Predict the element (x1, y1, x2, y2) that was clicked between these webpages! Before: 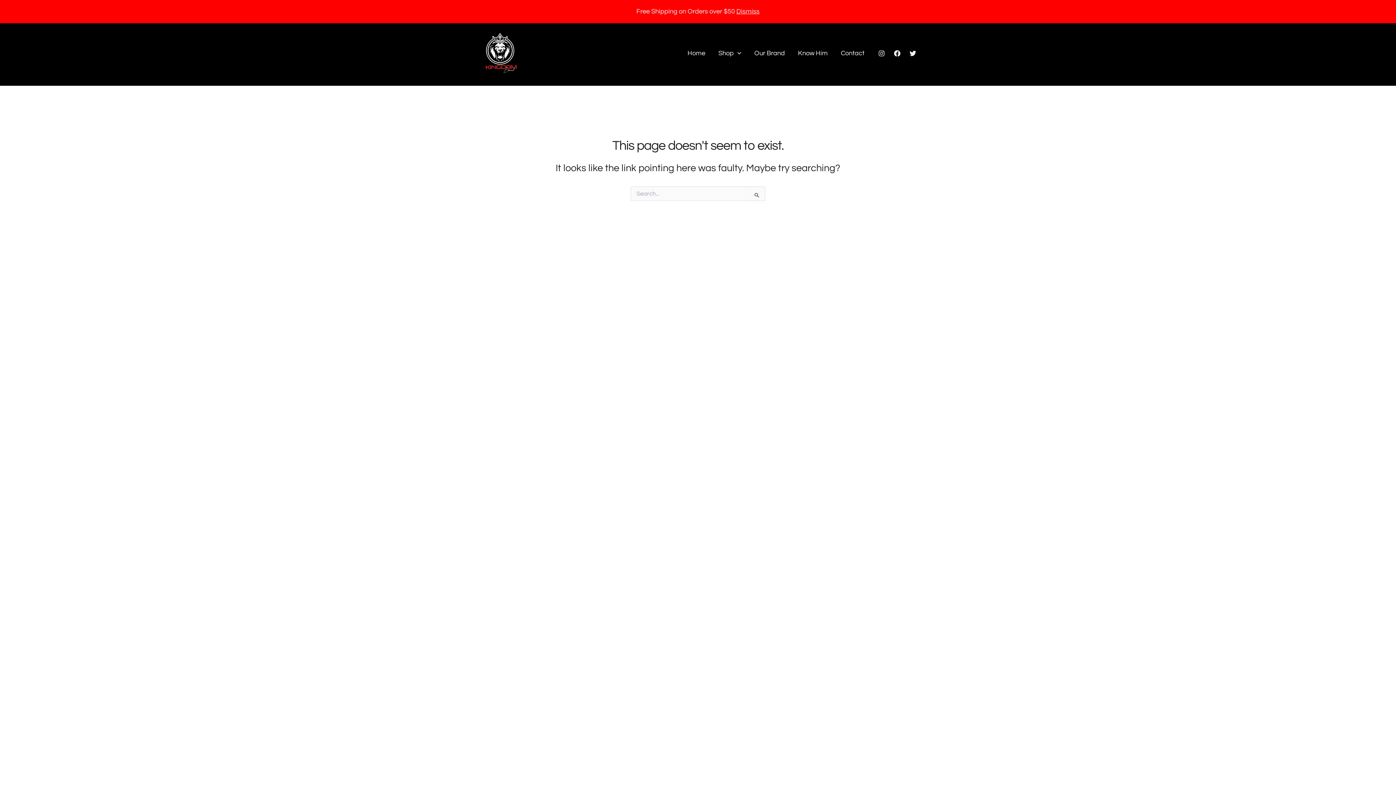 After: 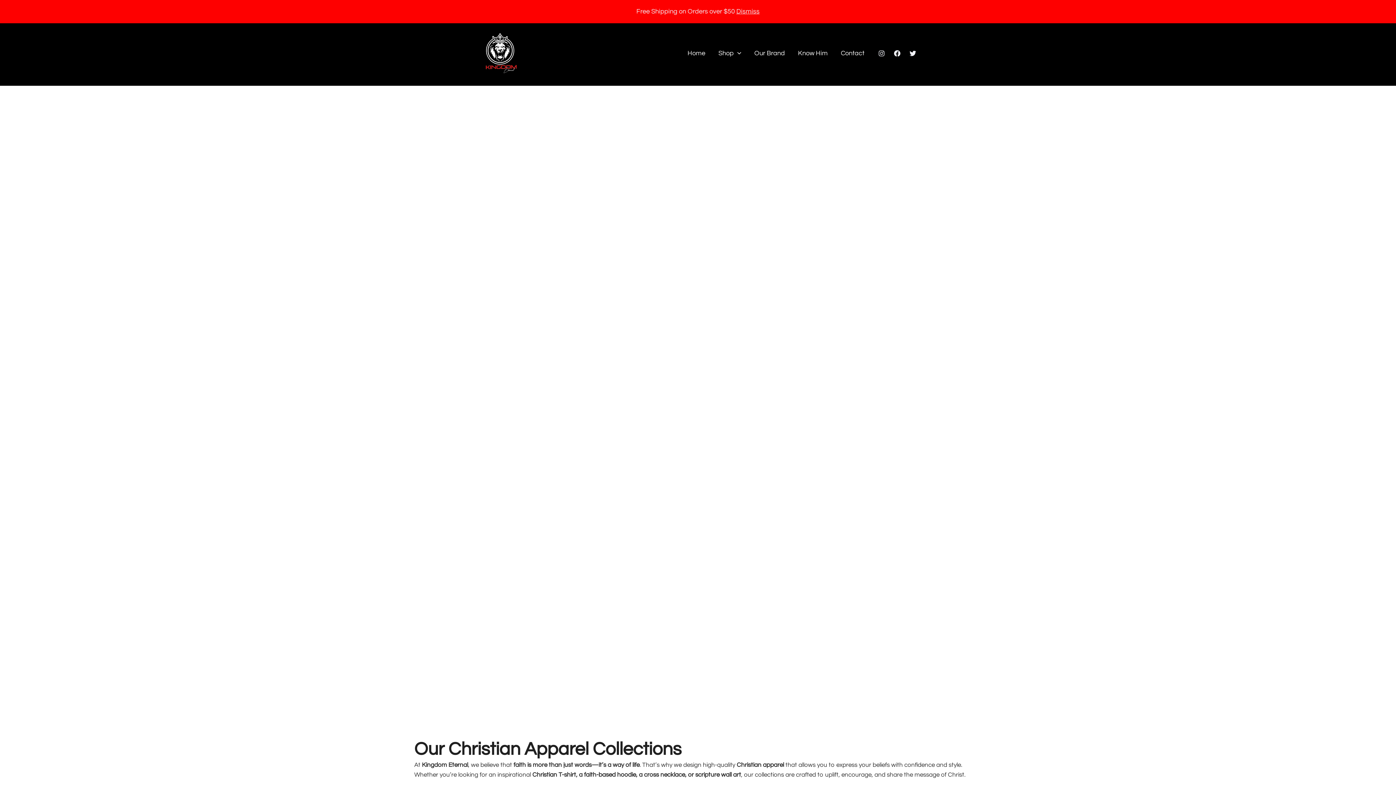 Action: bbox: (681, 48, 712, 57) label: Home